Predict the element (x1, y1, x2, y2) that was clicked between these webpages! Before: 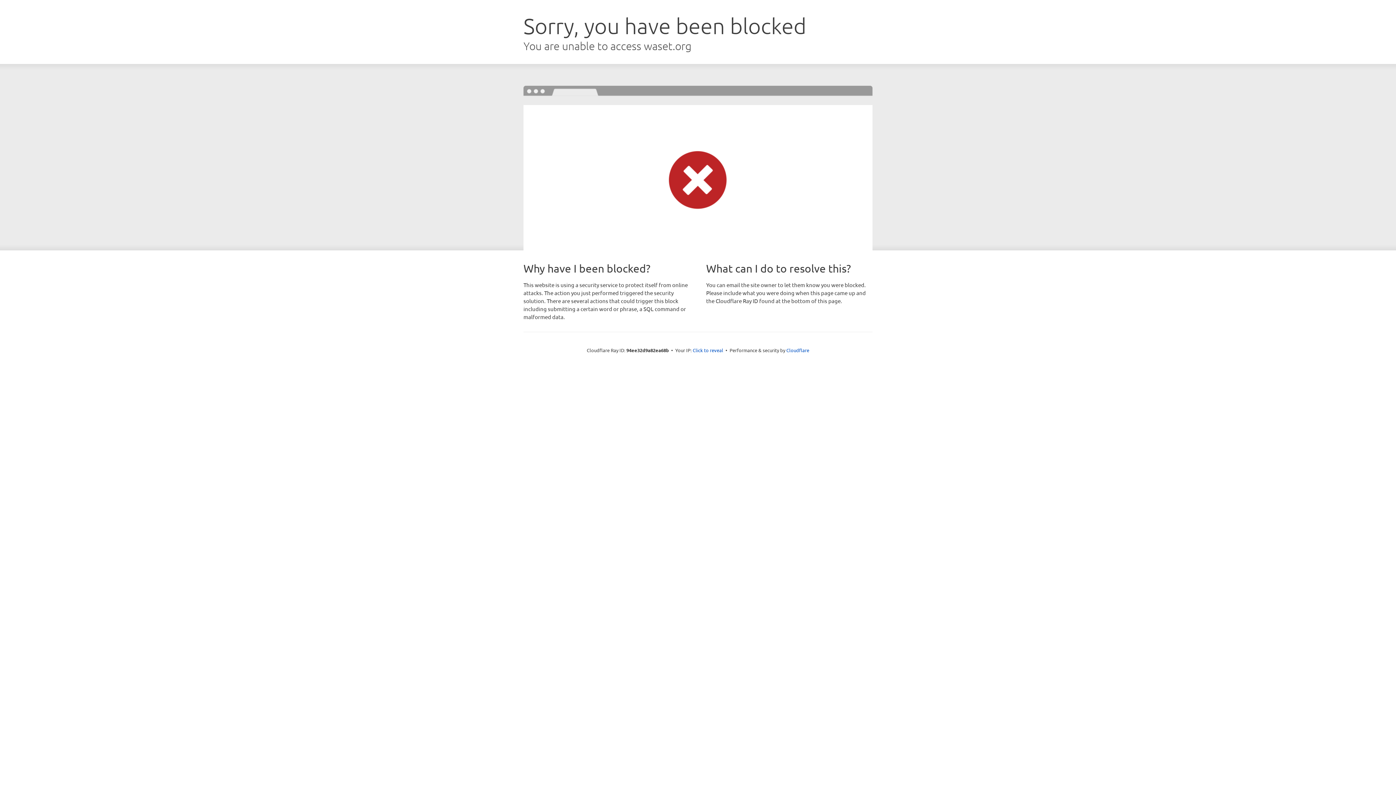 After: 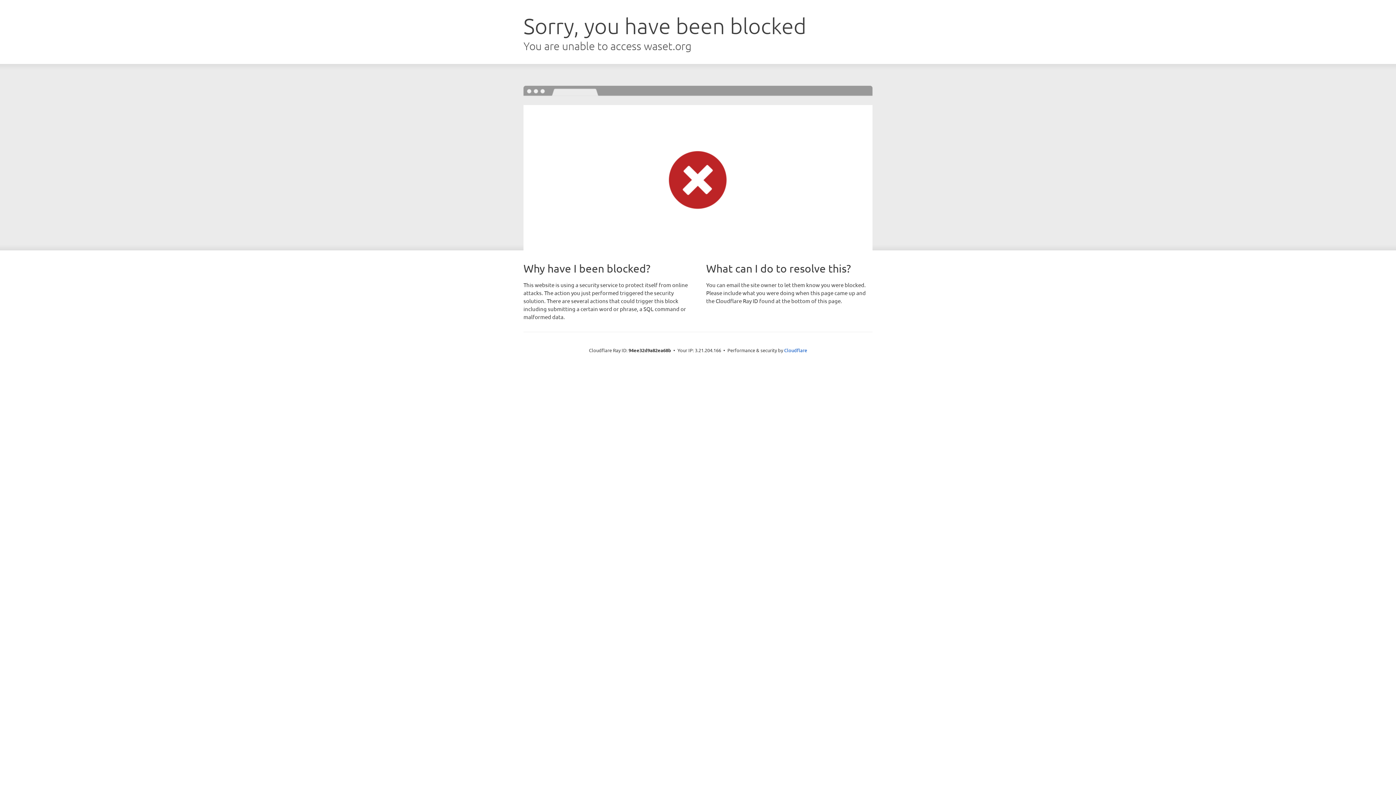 Action: bbox: (692, 346, 723, 353) label: Click to reveal